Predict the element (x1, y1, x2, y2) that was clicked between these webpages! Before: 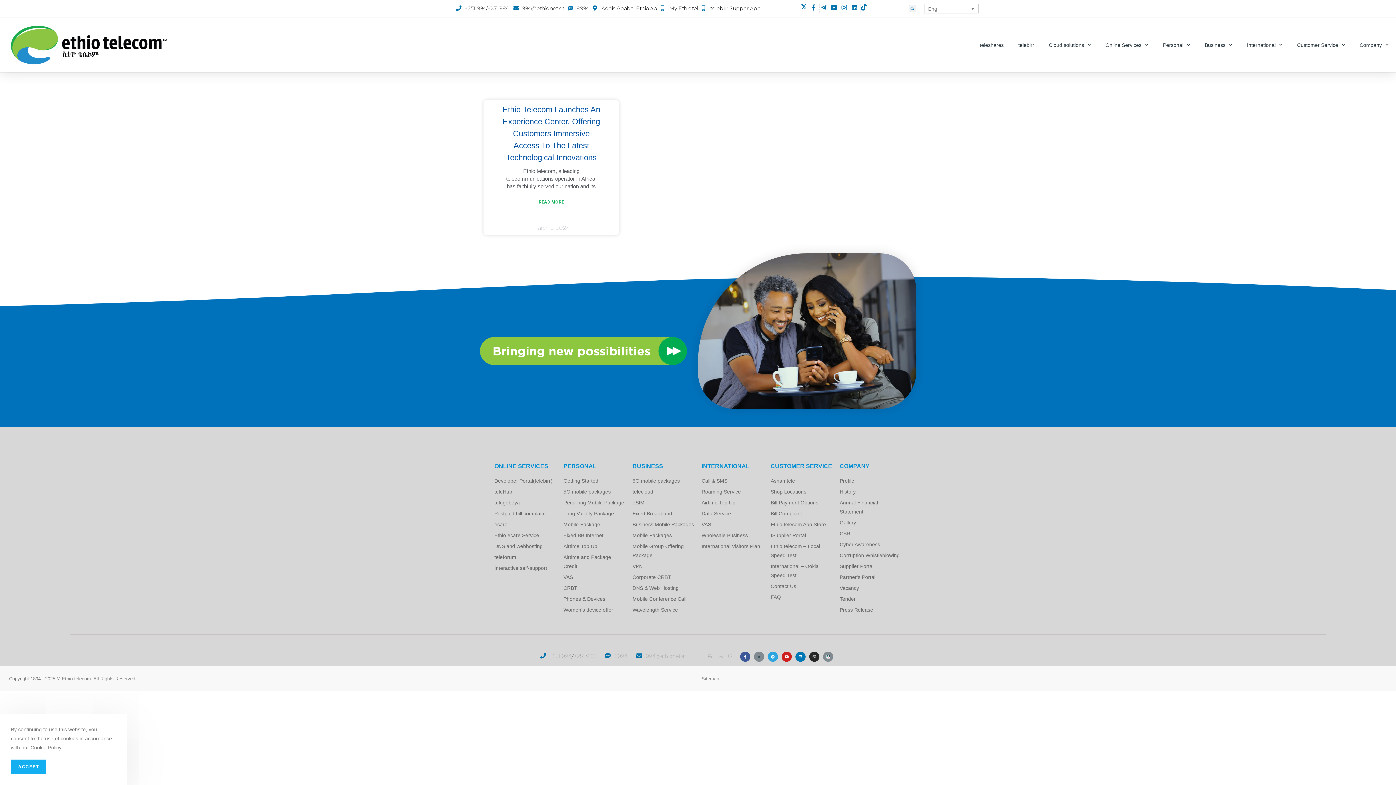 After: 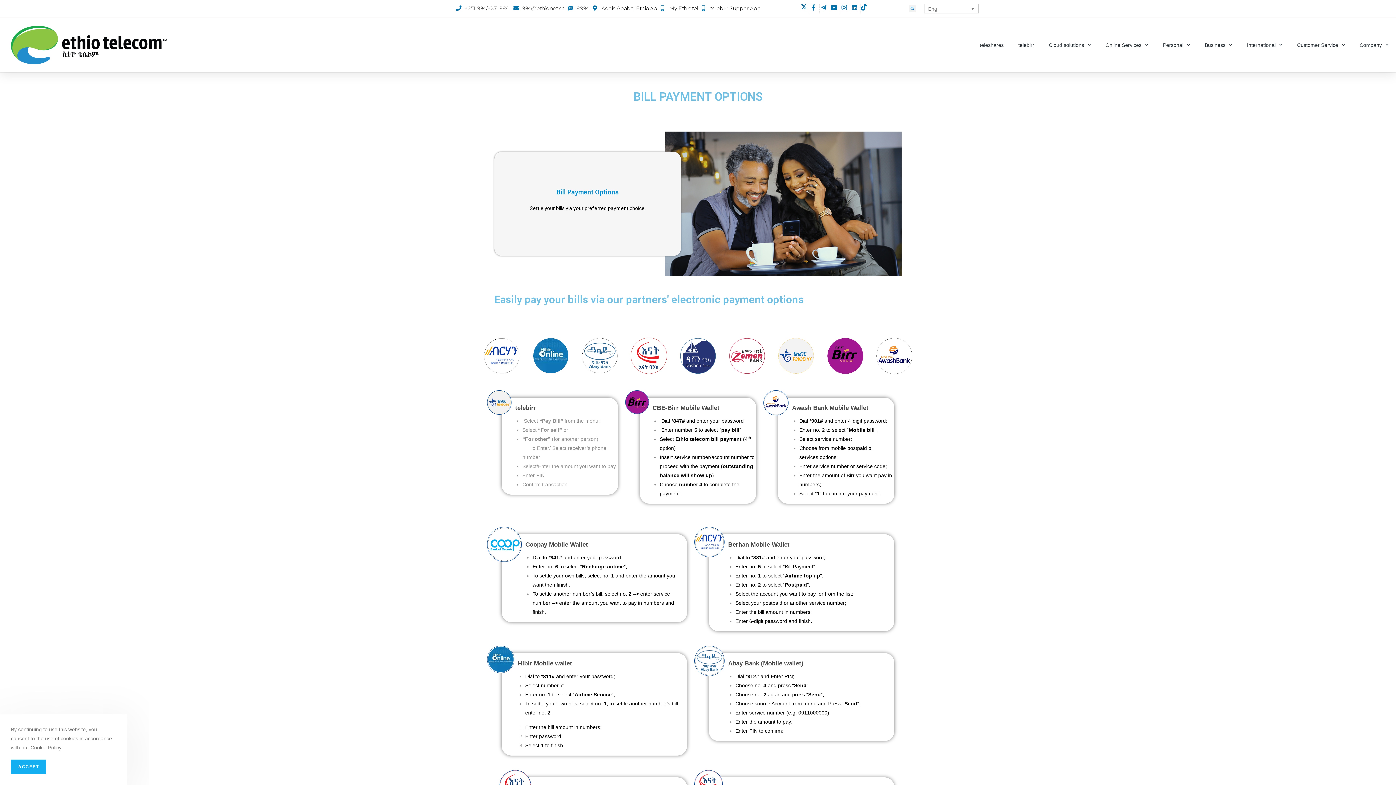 Action: label: Bill Payment Options bbox: (770, 498, 832, 507)